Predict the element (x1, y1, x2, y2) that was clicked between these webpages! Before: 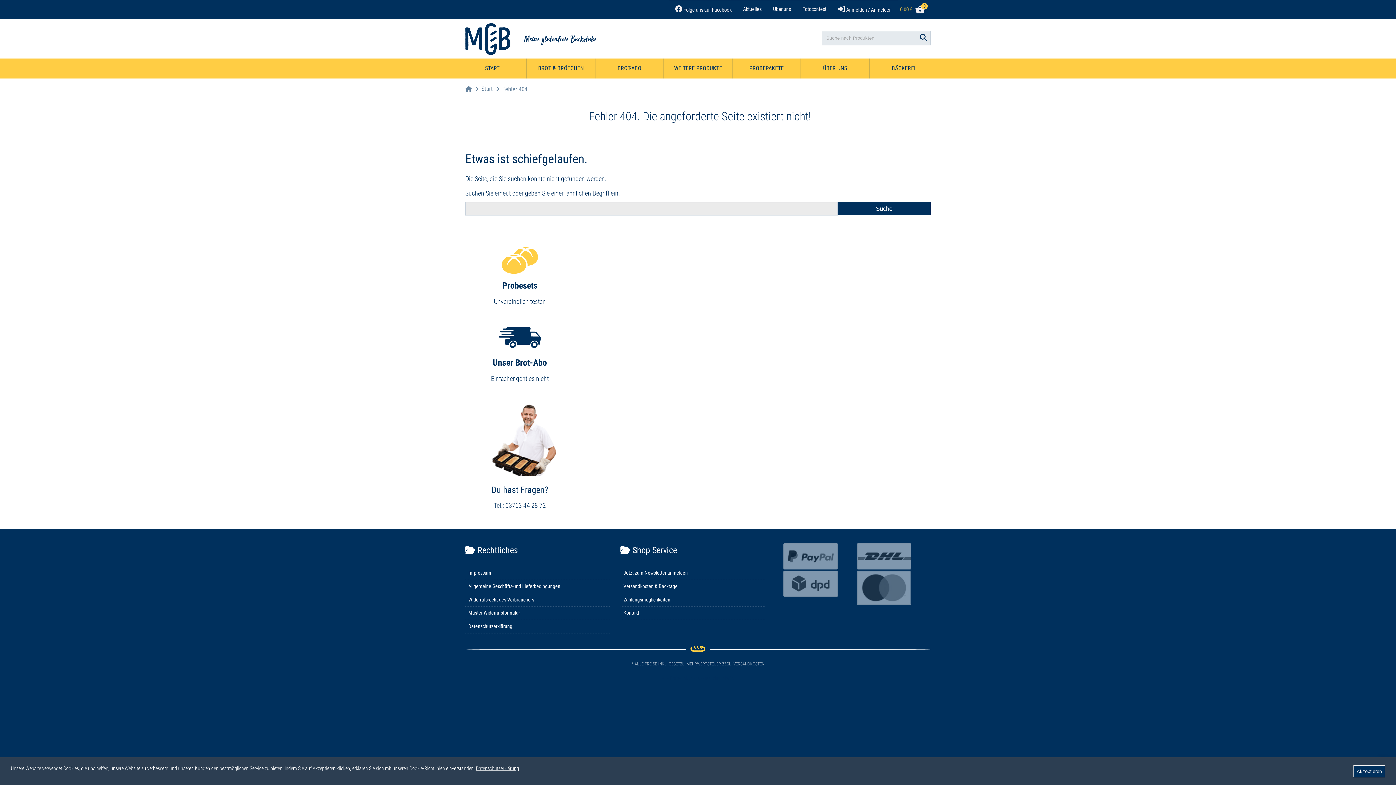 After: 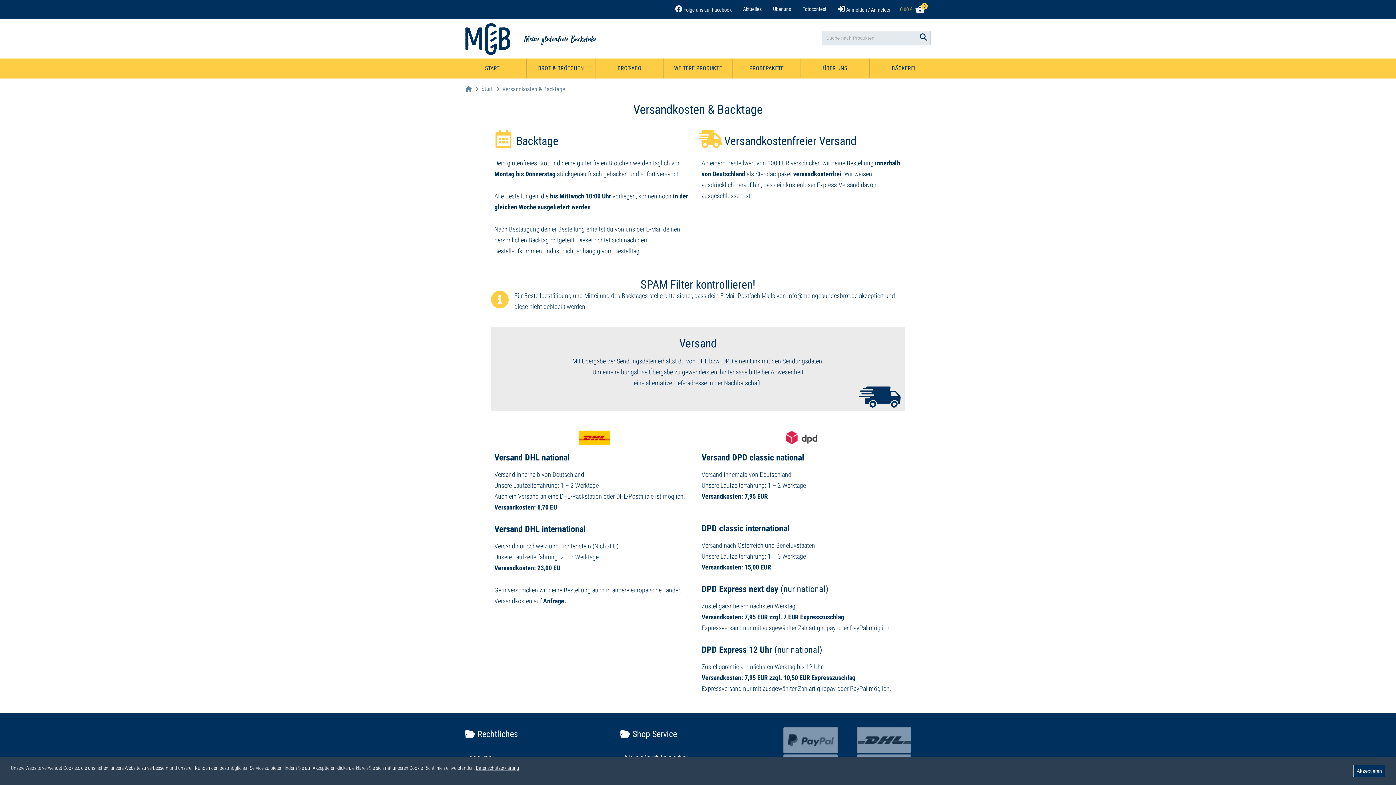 Action: bbox: (733, 661, 764, 666) label: VERSANDKOSTEN